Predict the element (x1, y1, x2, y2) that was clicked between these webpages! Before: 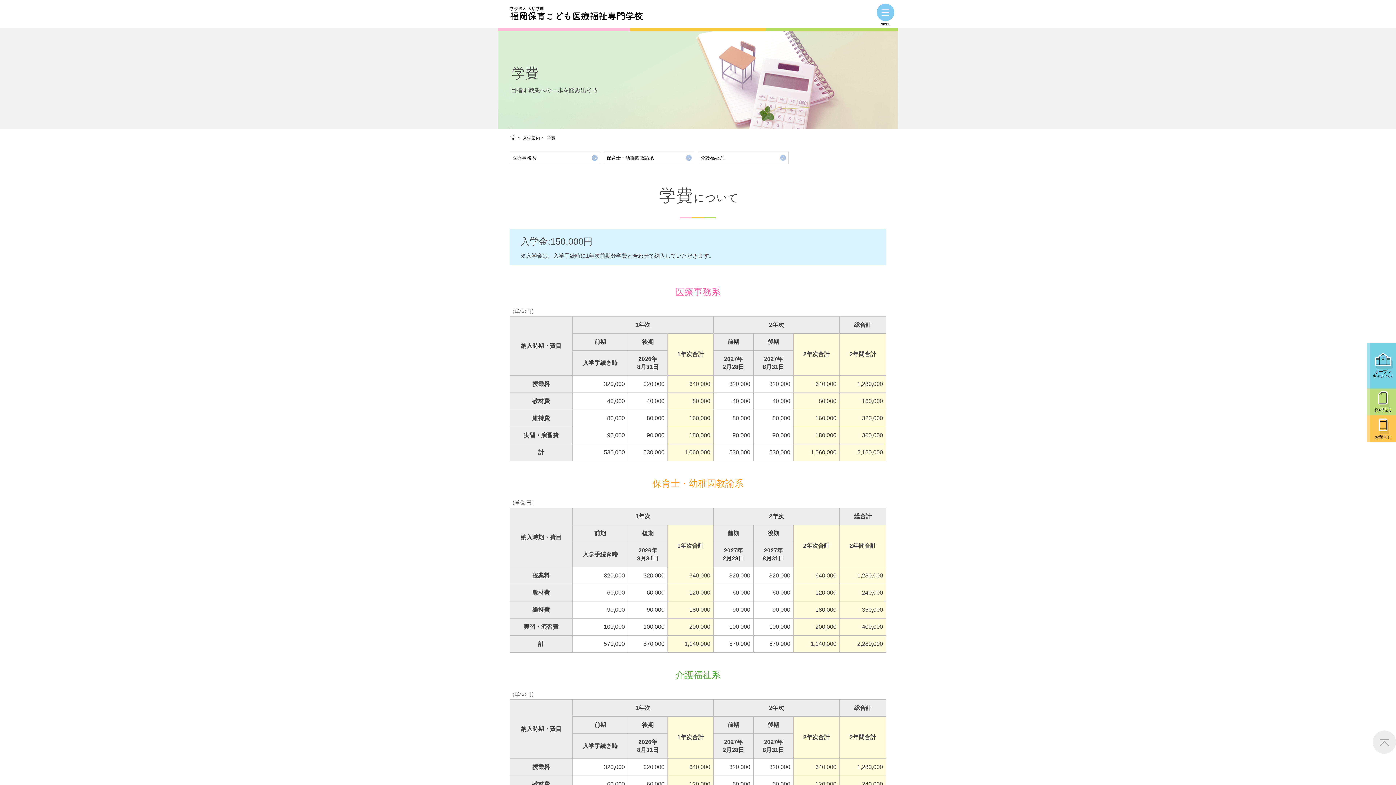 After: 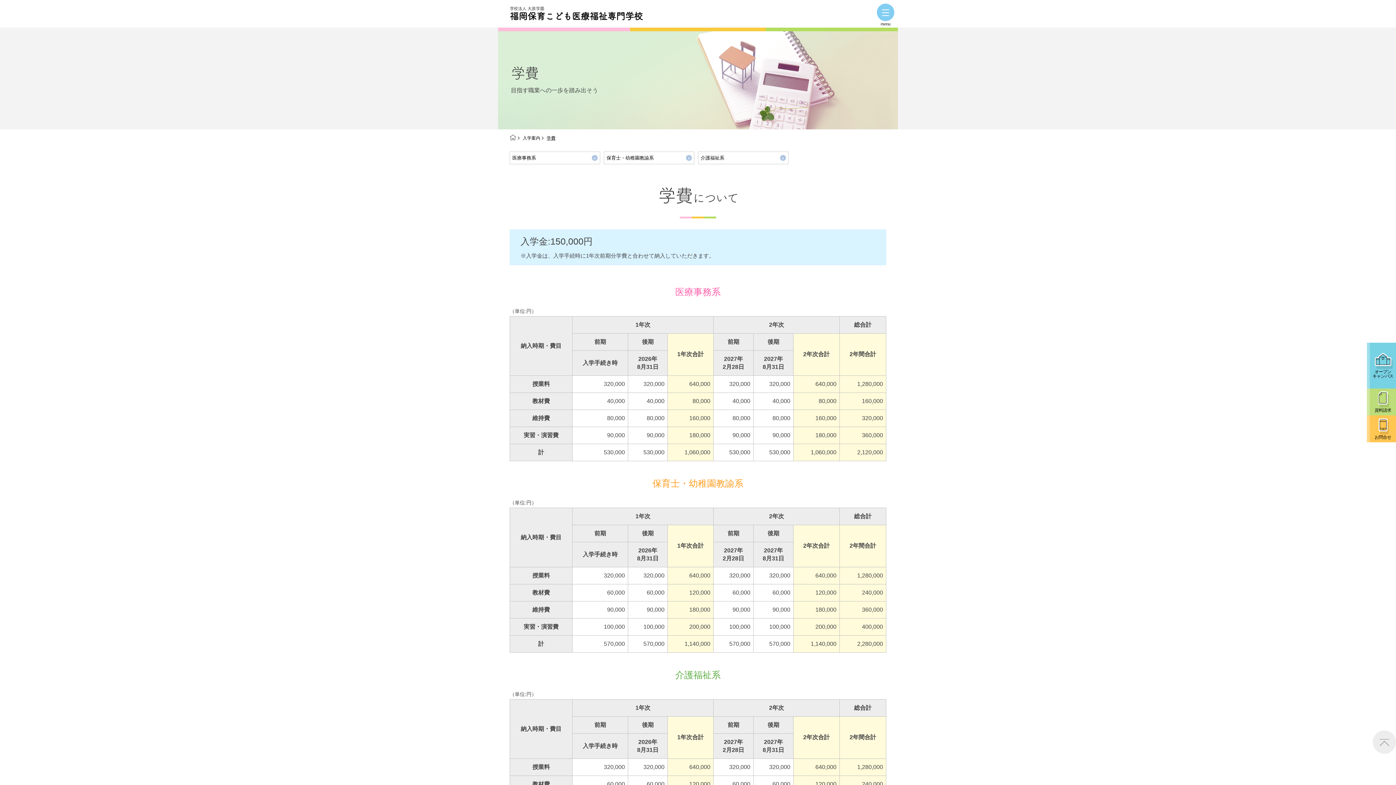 Action: bbox: (1252, 212, 1358, 216)